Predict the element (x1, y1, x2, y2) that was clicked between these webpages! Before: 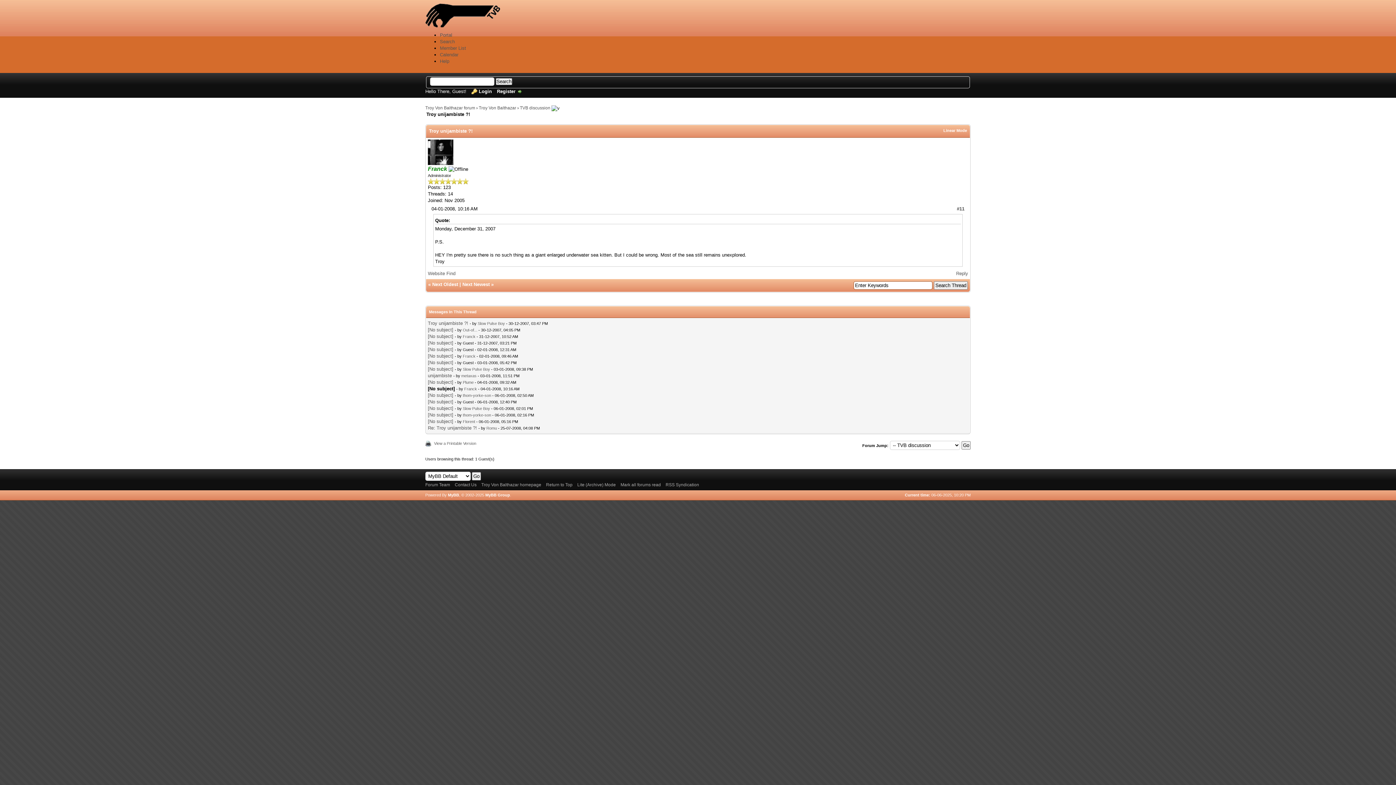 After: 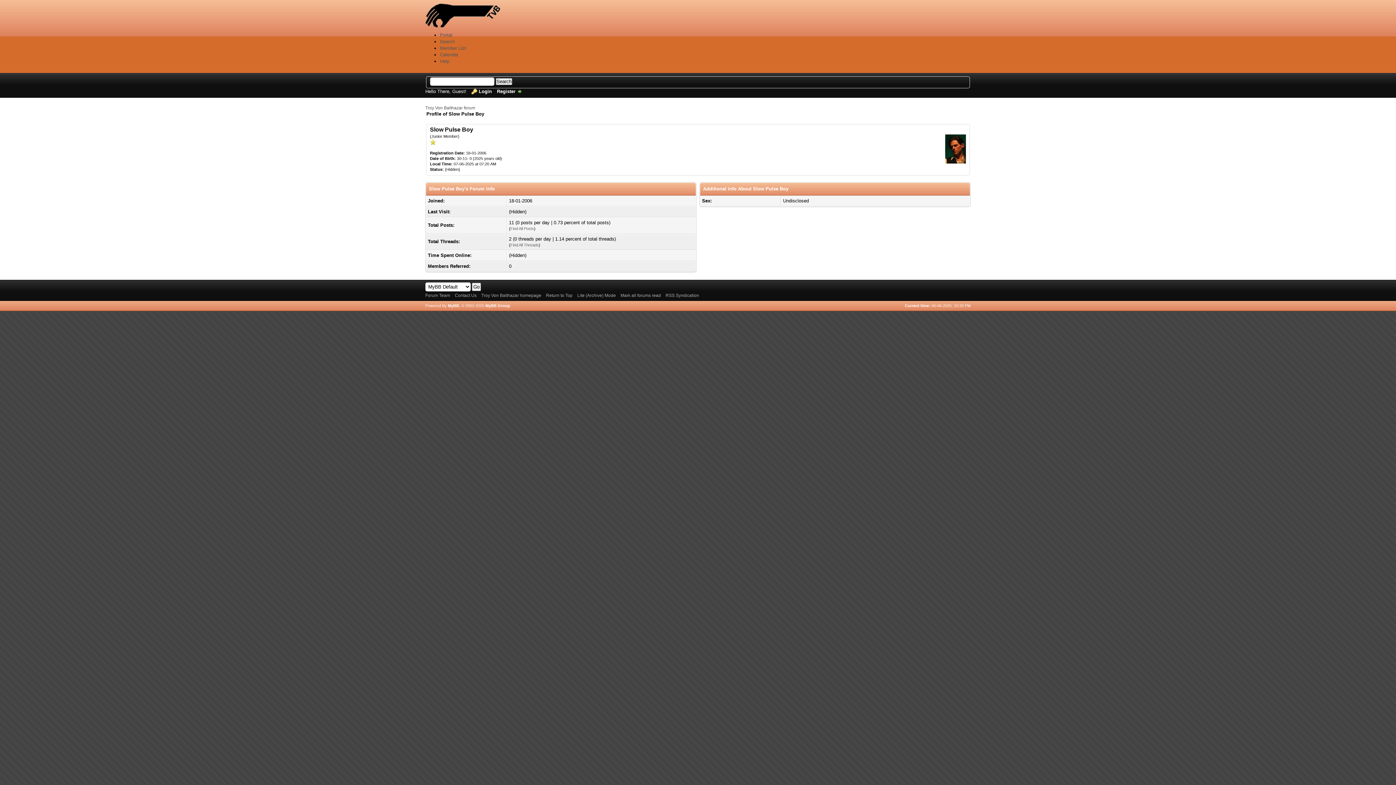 Action: bbox: (462, 367, 490, 371) label: Slow Pulse Boy